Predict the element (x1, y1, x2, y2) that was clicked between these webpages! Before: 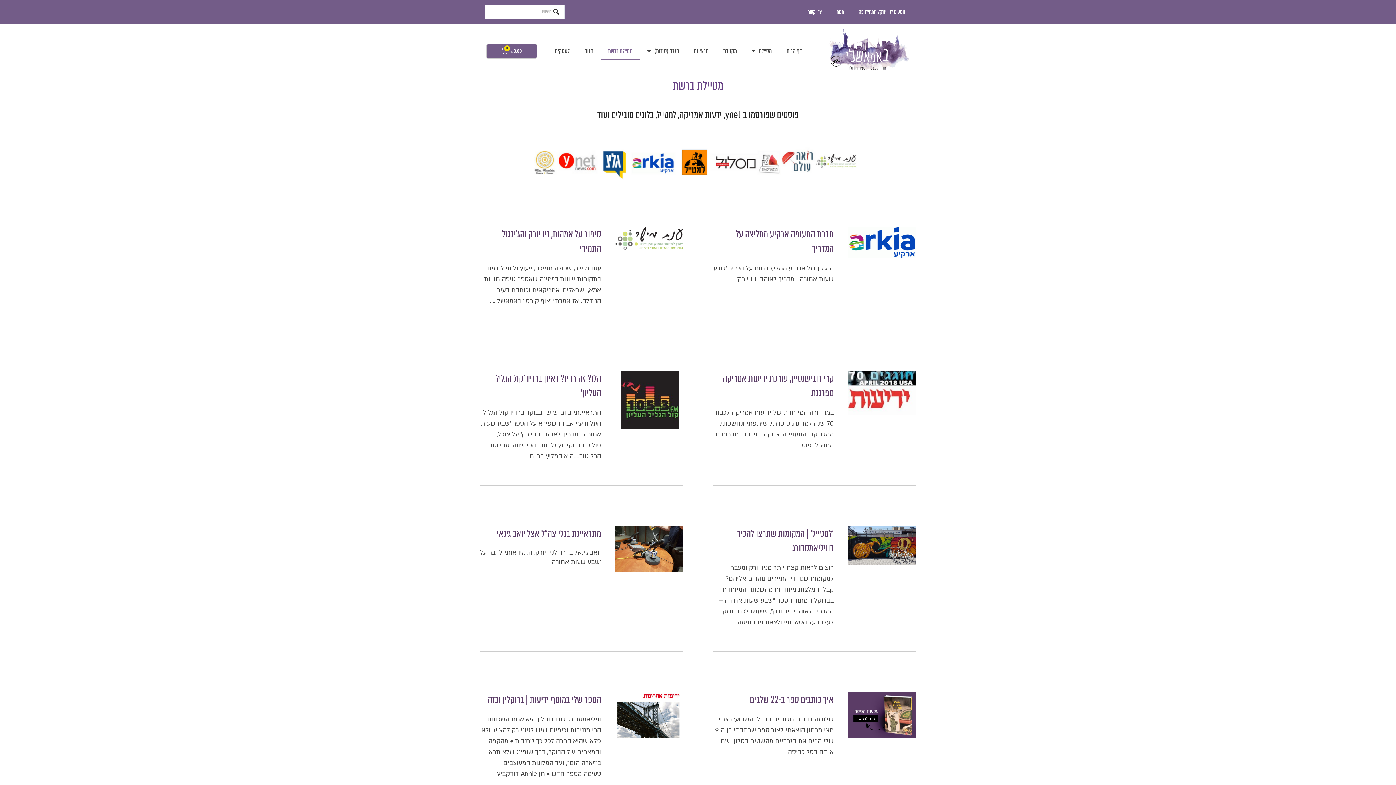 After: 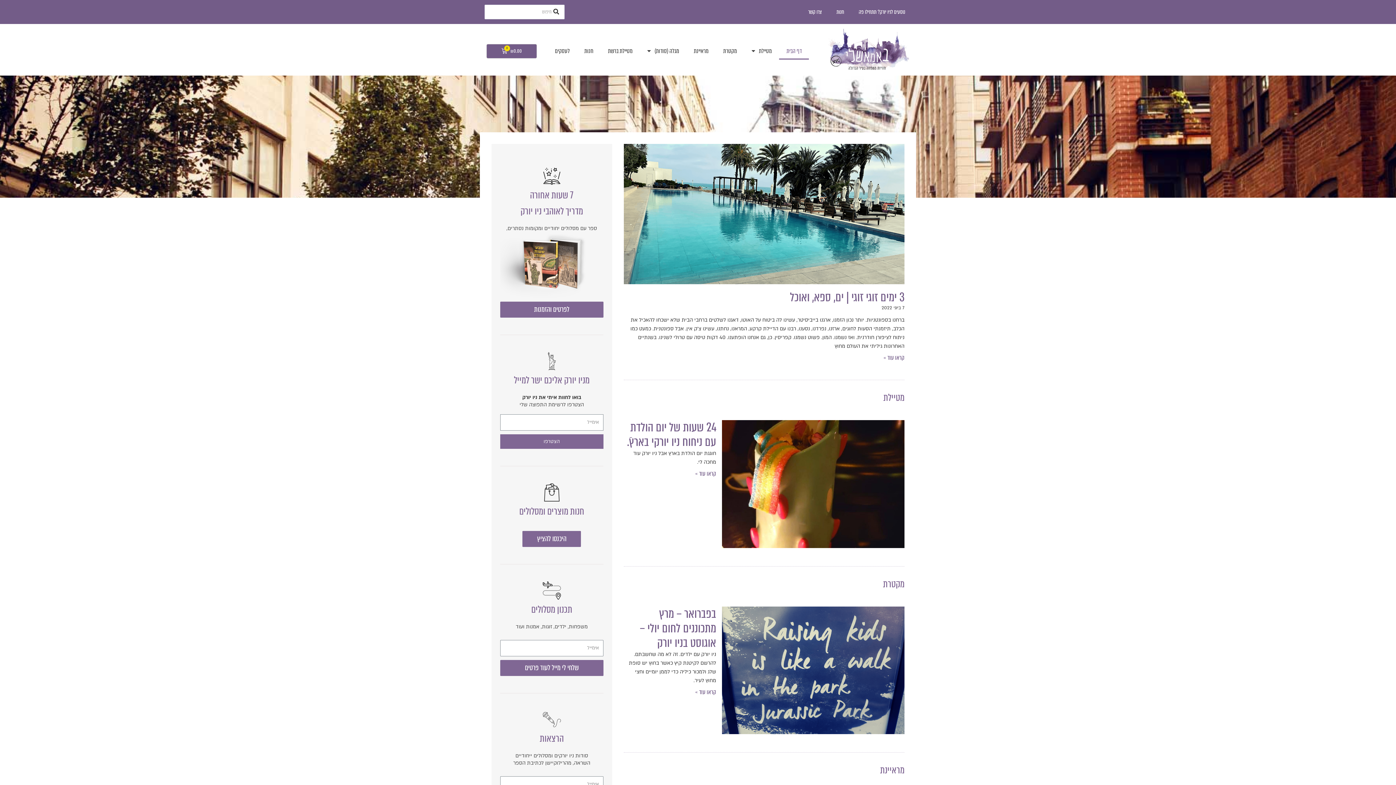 Action: bbox: (820, 26, 916, 75)